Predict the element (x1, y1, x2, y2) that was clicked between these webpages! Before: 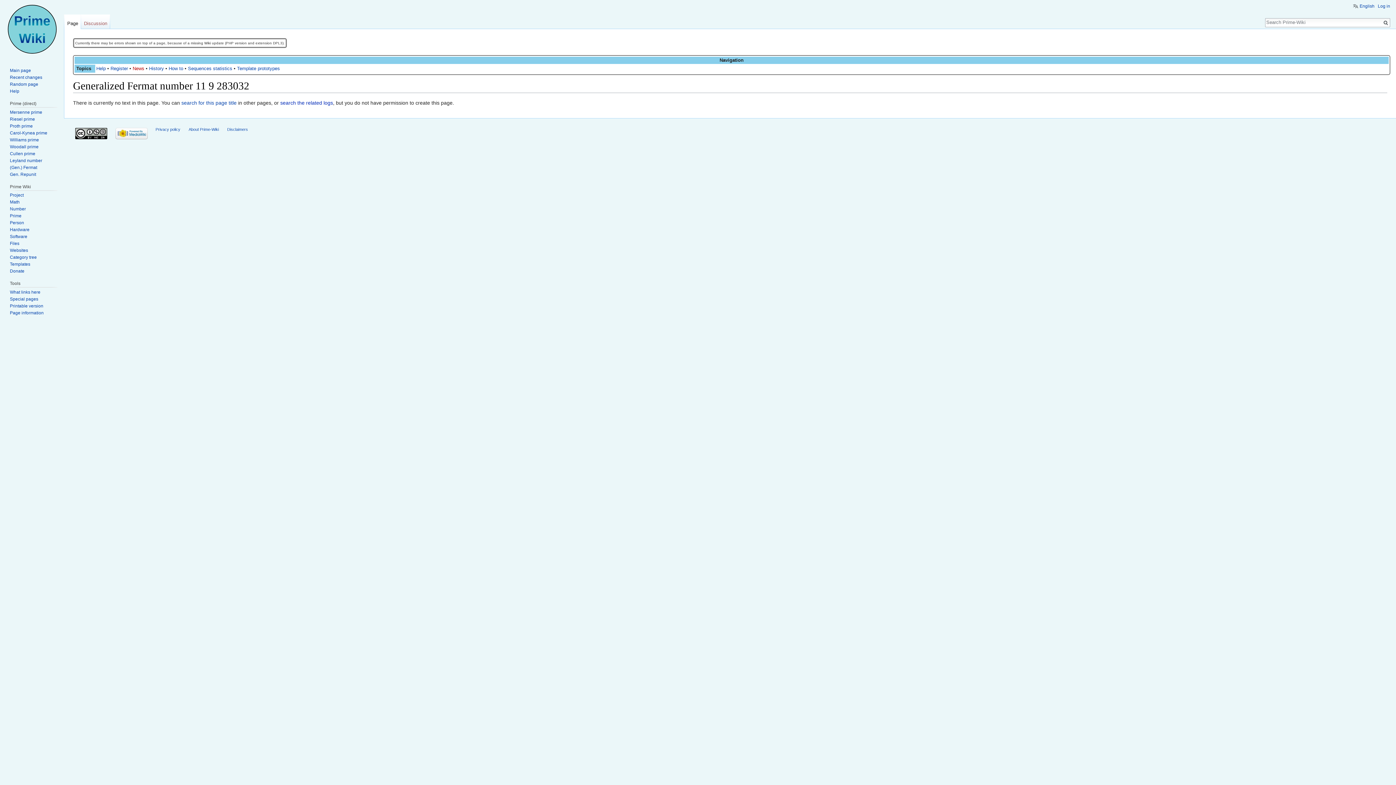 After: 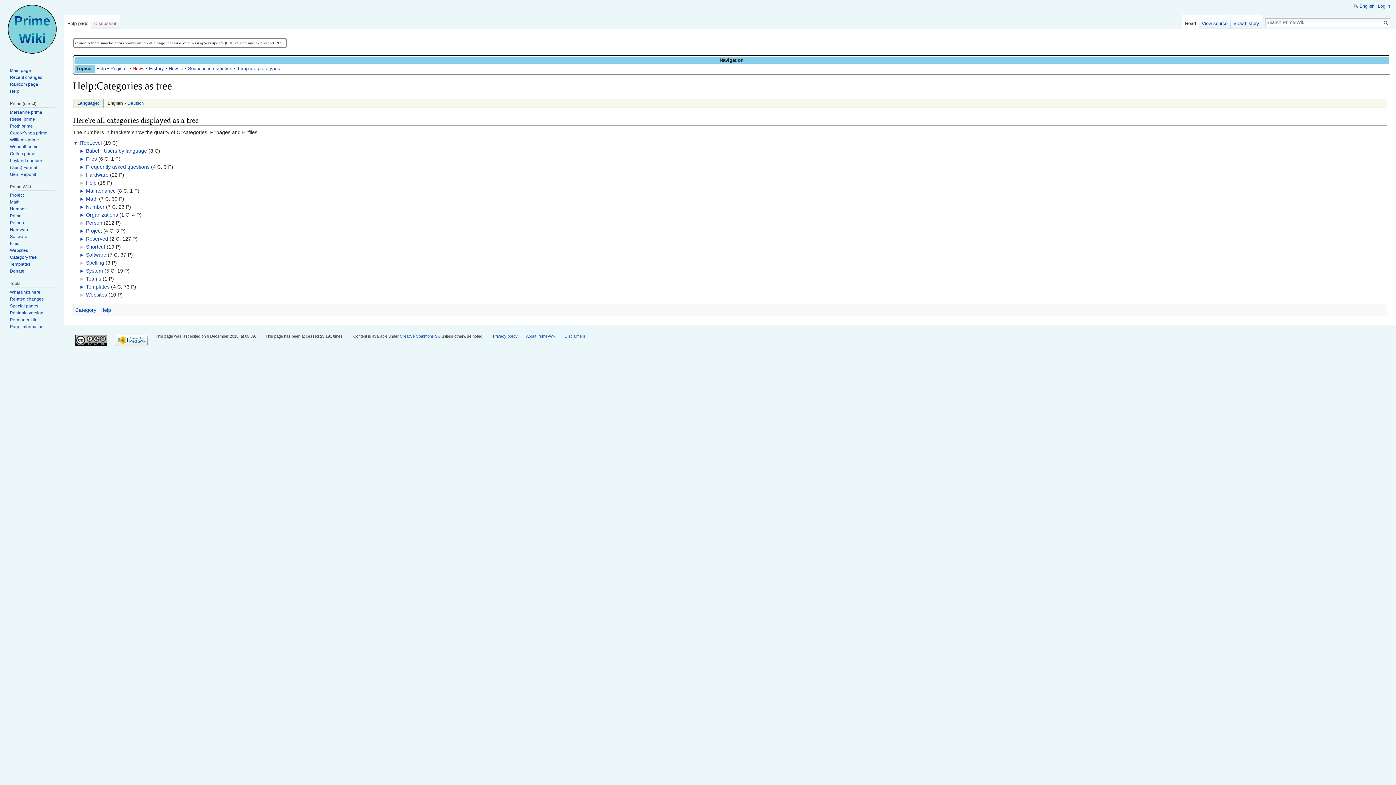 Action: label: Category tree bbox: (9, 255, 36, 260)